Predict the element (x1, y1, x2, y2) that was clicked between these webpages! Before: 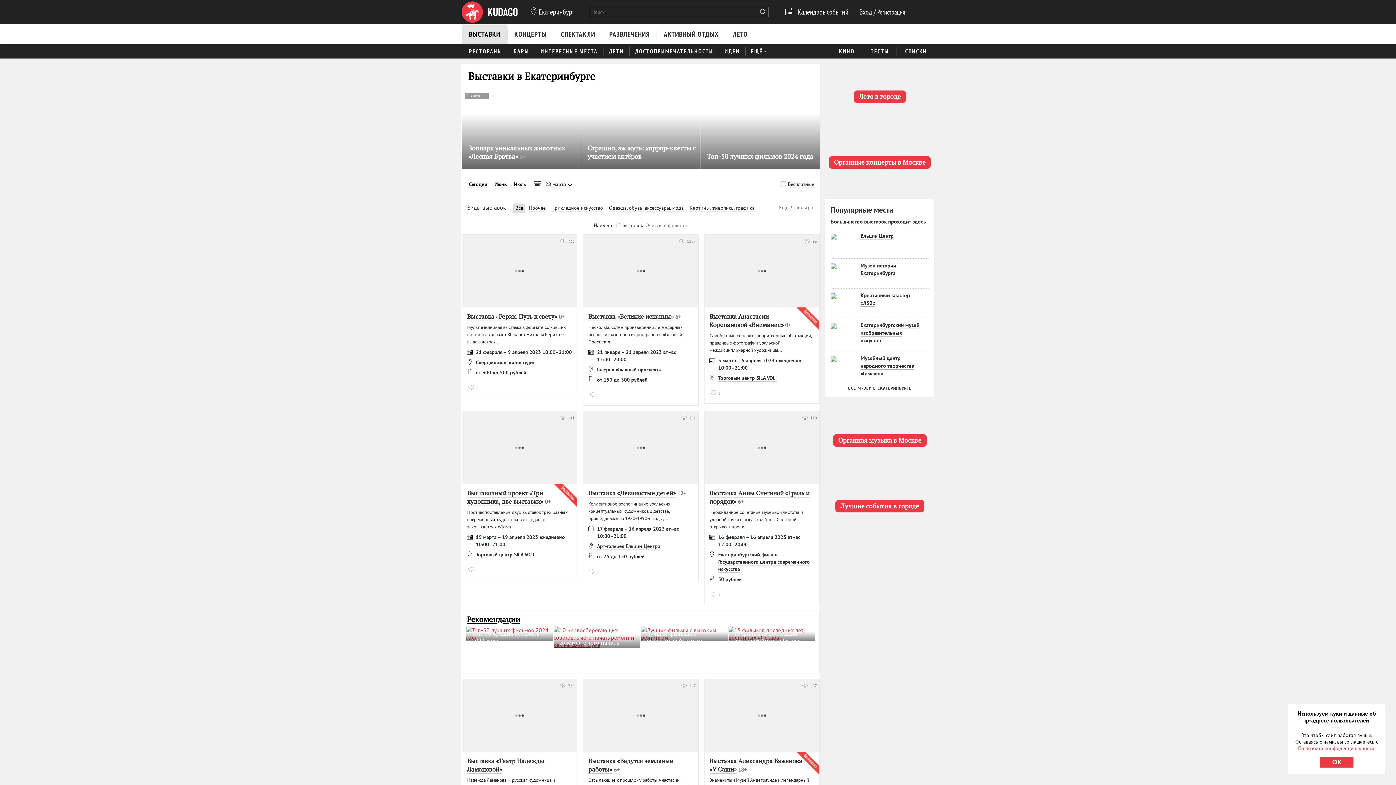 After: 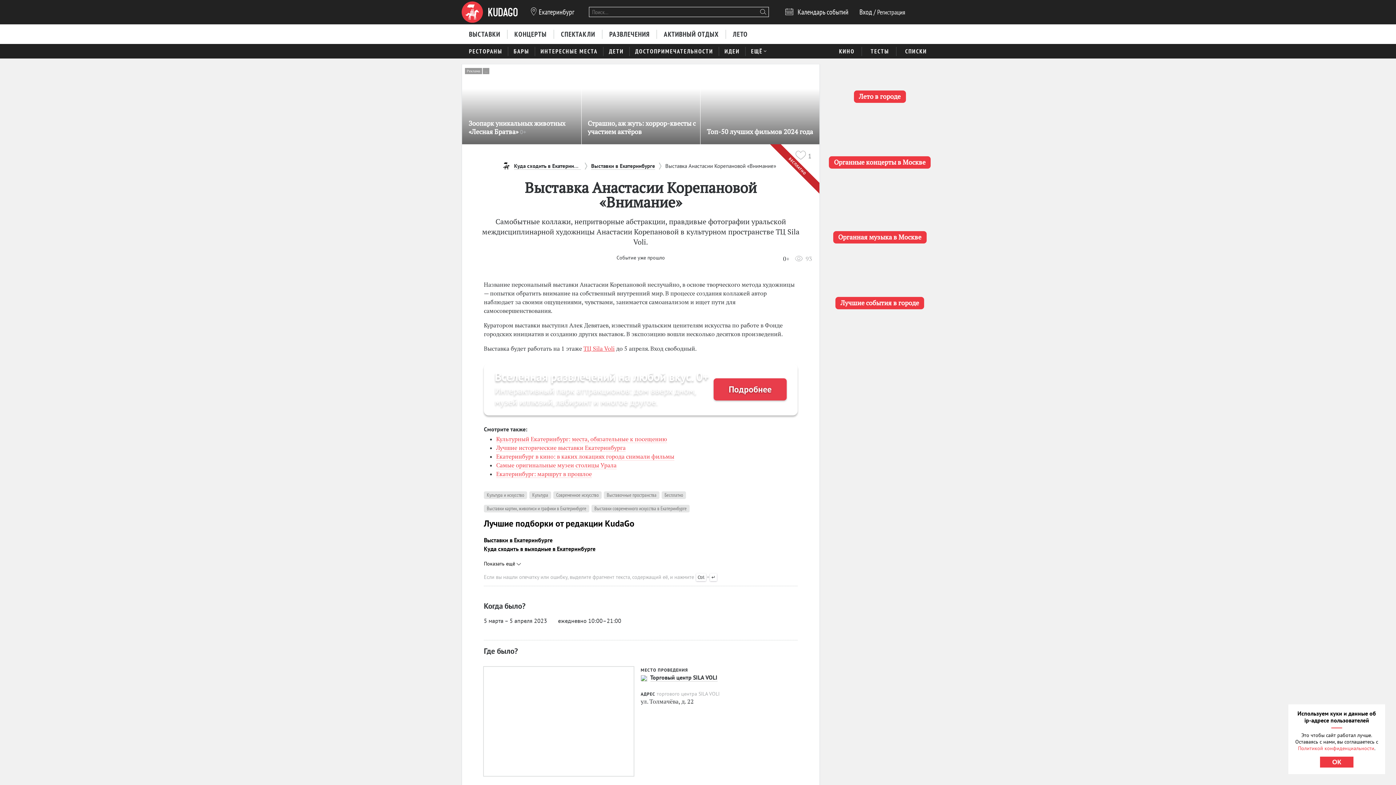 Action: bbox: (709, 311, 785, 329) label: Выставка Анастасии Корепановой «Внимание» 